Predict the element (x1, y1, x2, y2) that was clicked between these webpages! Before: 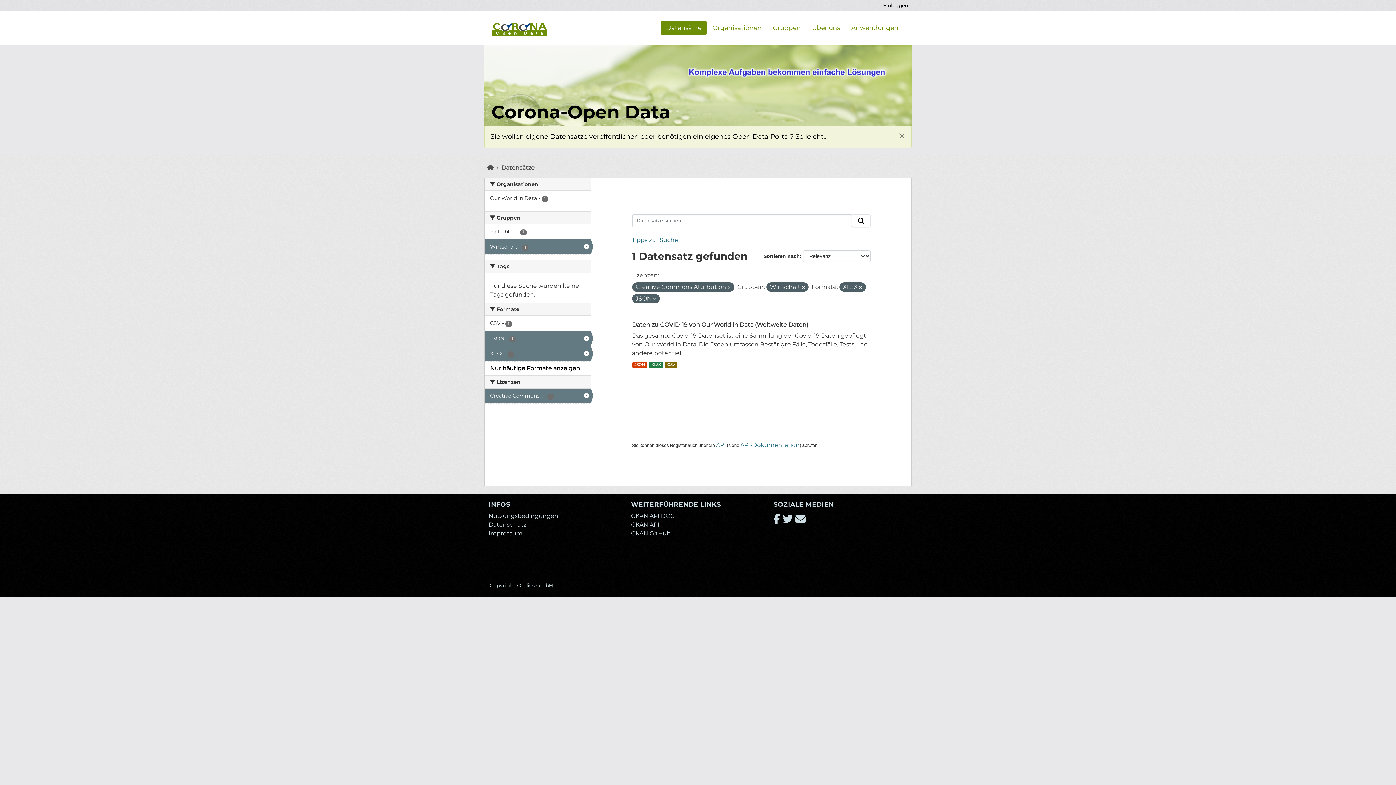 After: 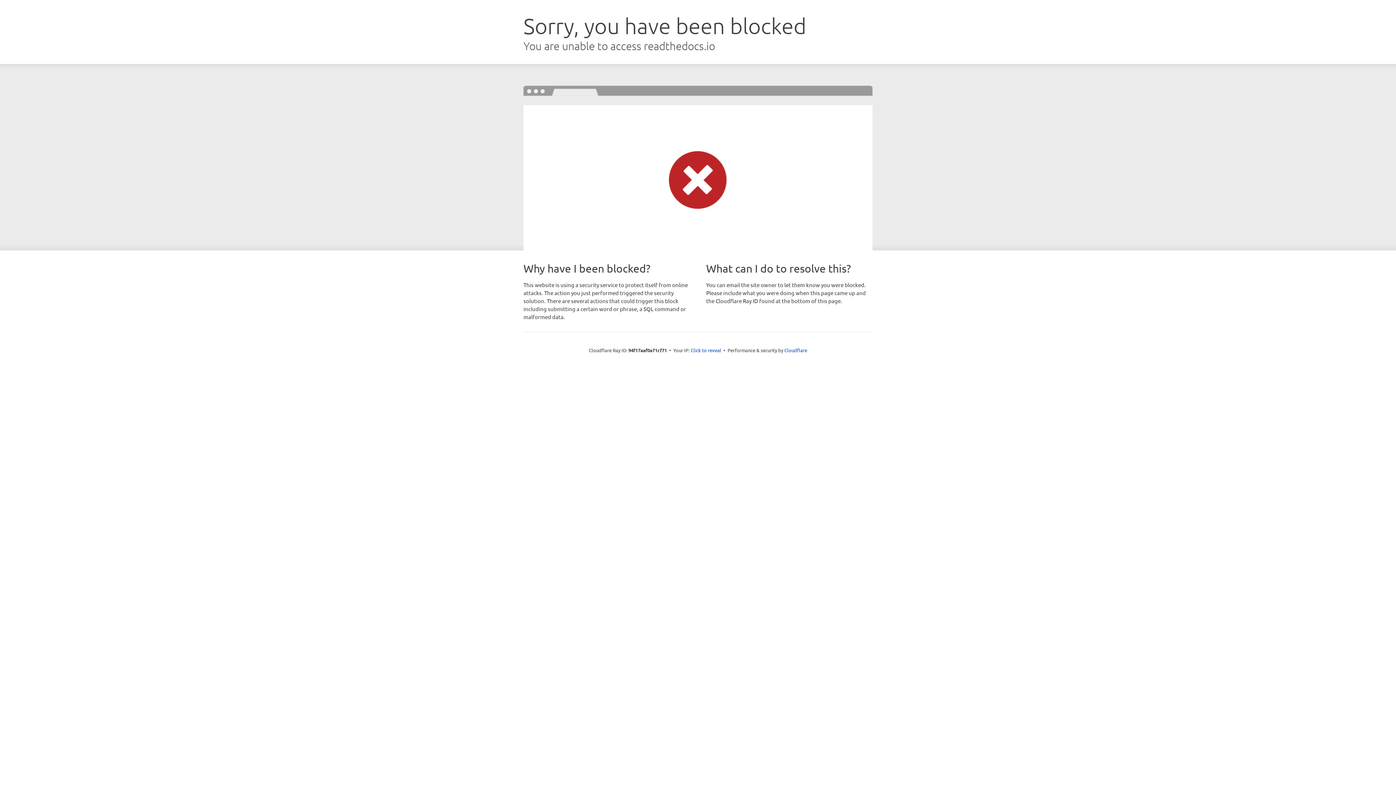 Action: label: API-Dokumentation bbox: (740, 413, 799, 420)